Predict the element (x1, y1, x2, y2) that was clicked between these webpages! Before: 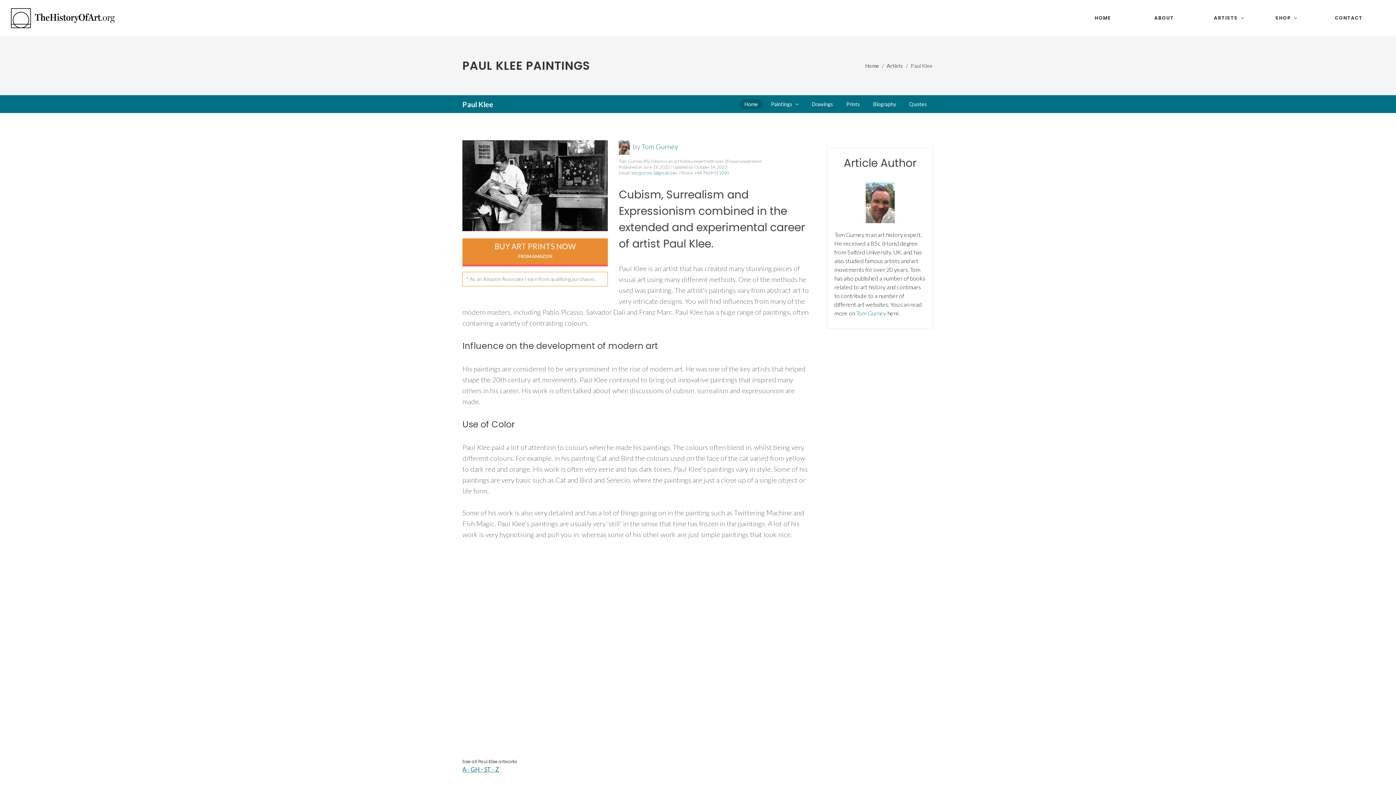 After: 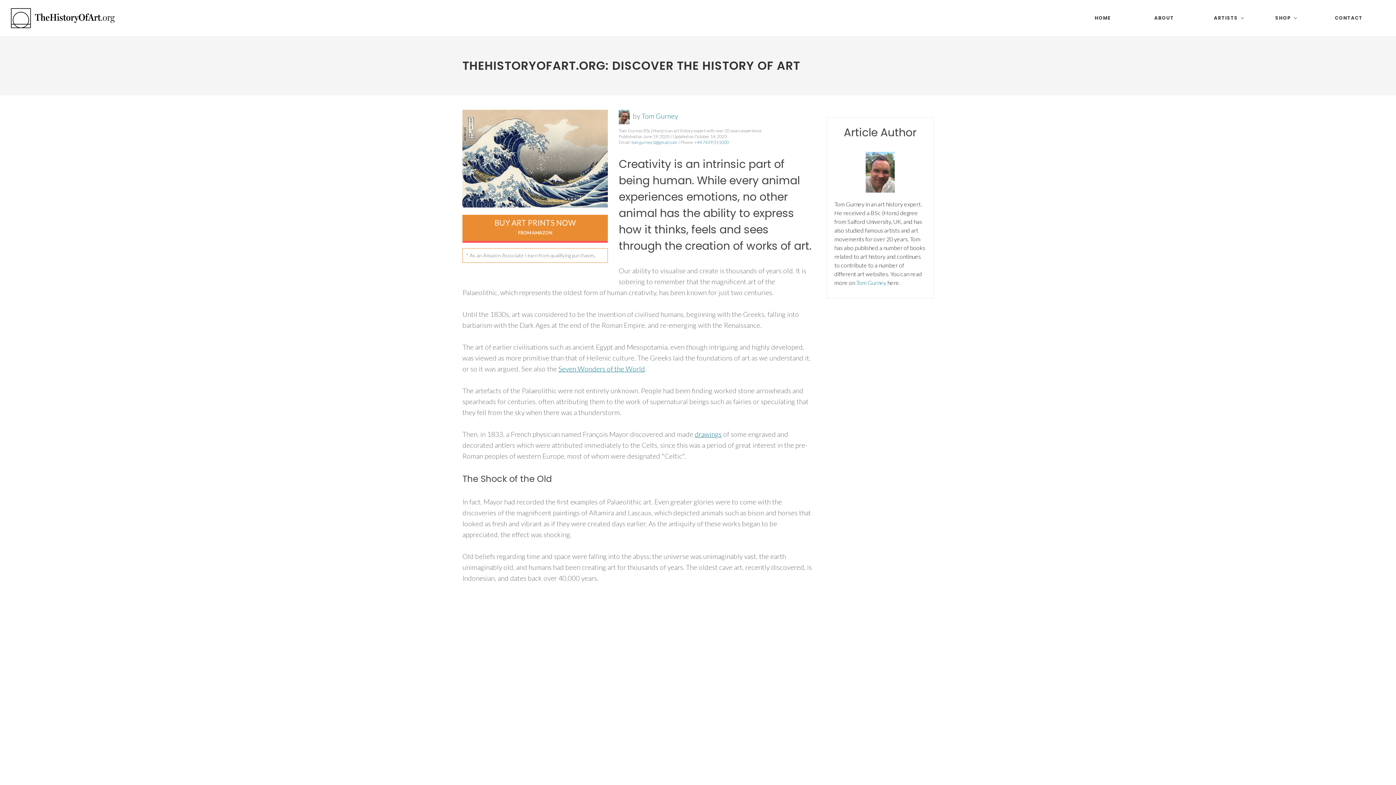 Action: label: Home bbox: (865, 62, 879, 68)